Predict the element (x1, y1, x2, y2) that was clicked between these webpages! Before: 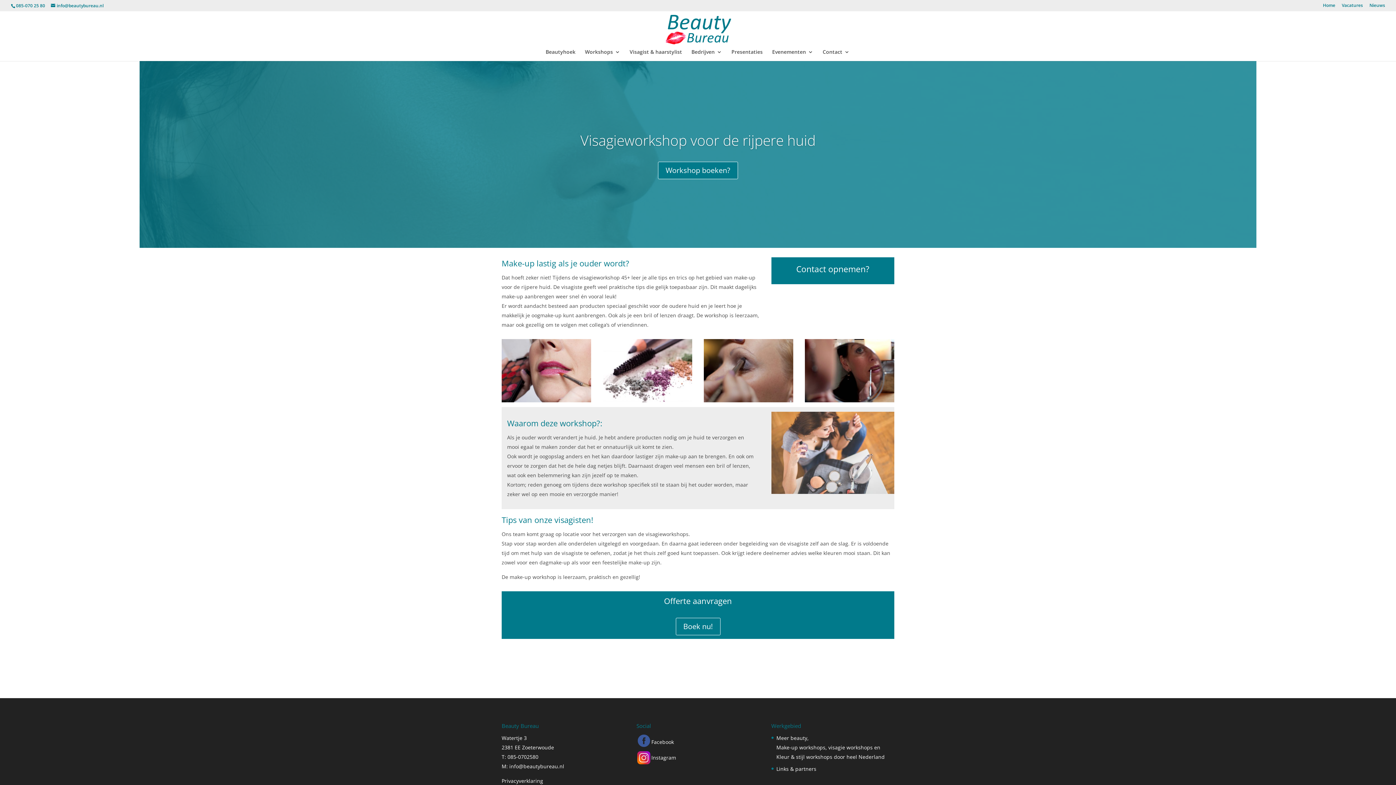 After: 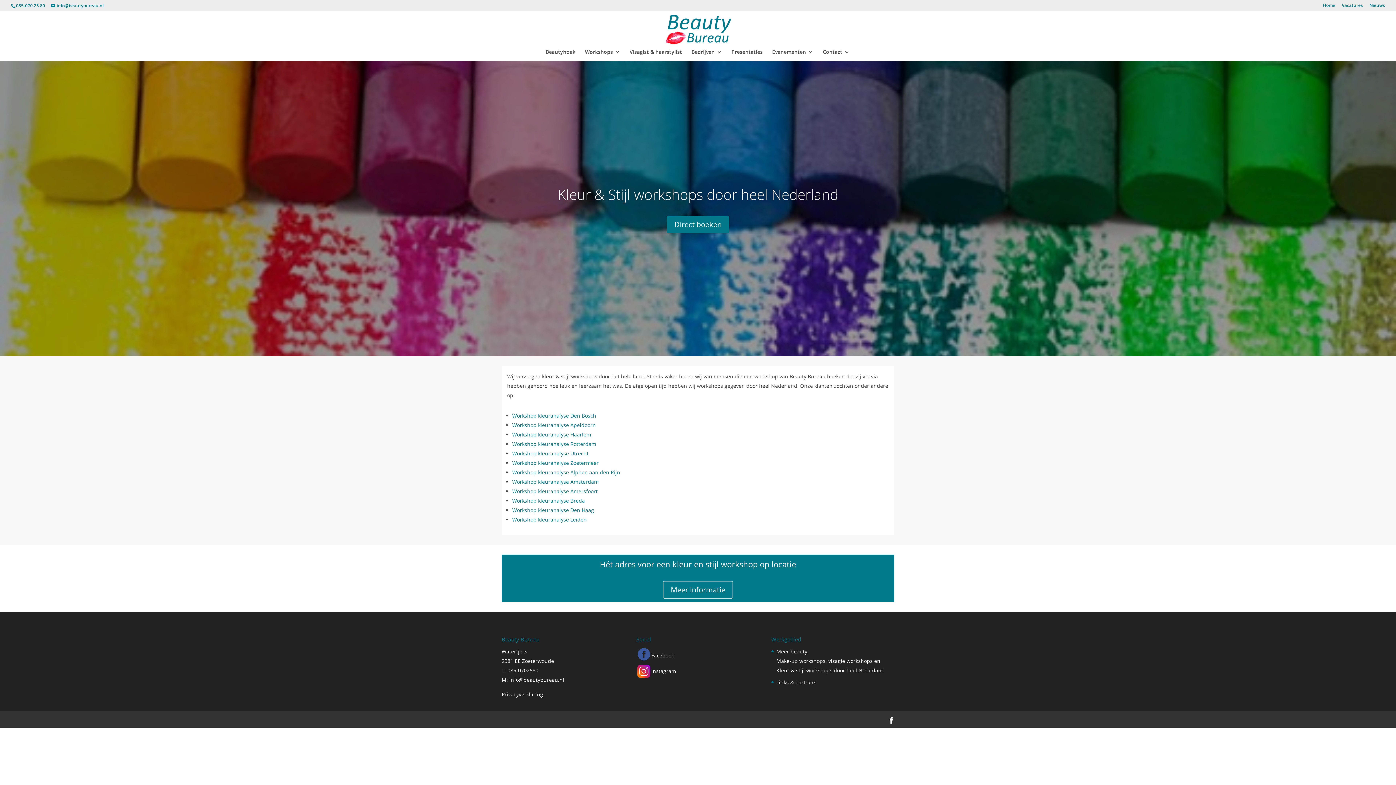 Action: label: Kleur & stijl workshops bbox: (776, 753, 832, 760)